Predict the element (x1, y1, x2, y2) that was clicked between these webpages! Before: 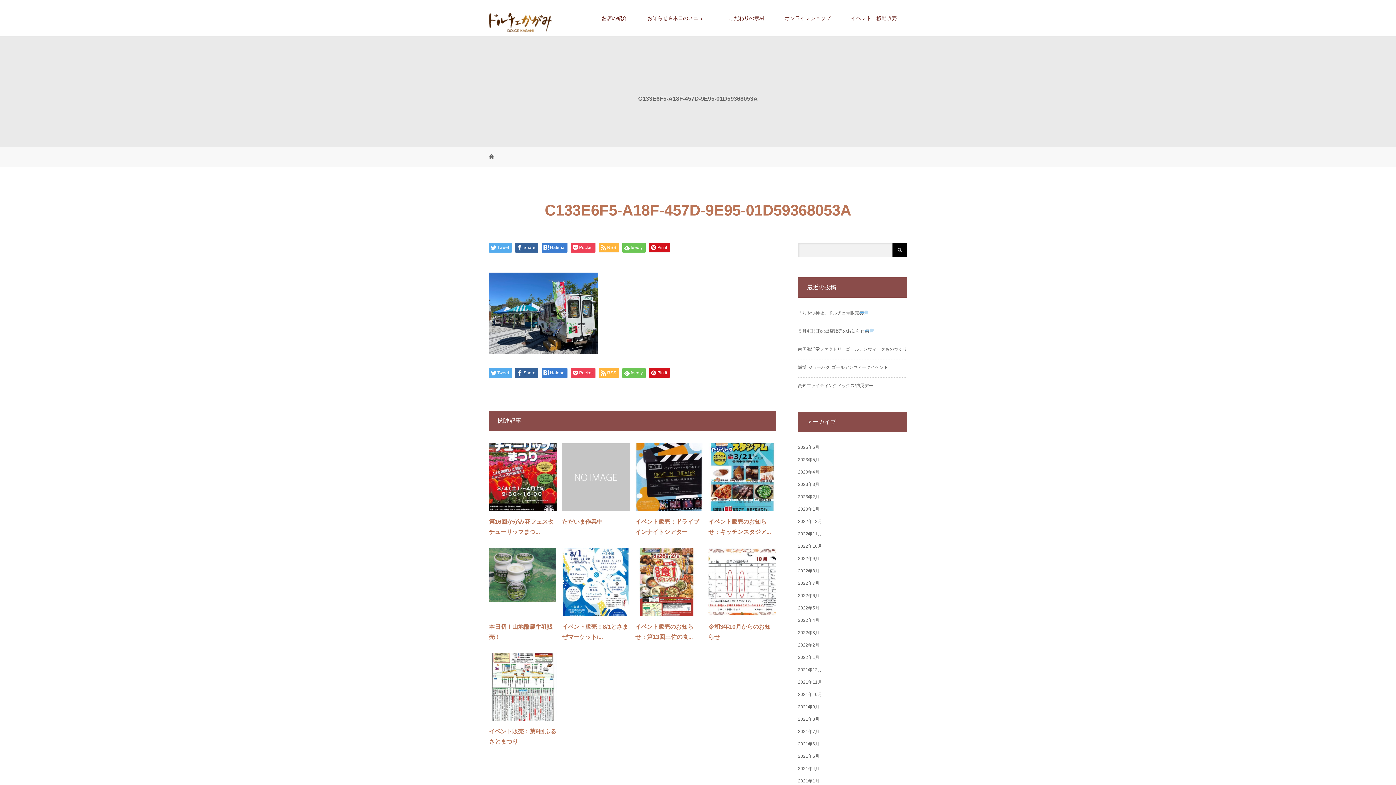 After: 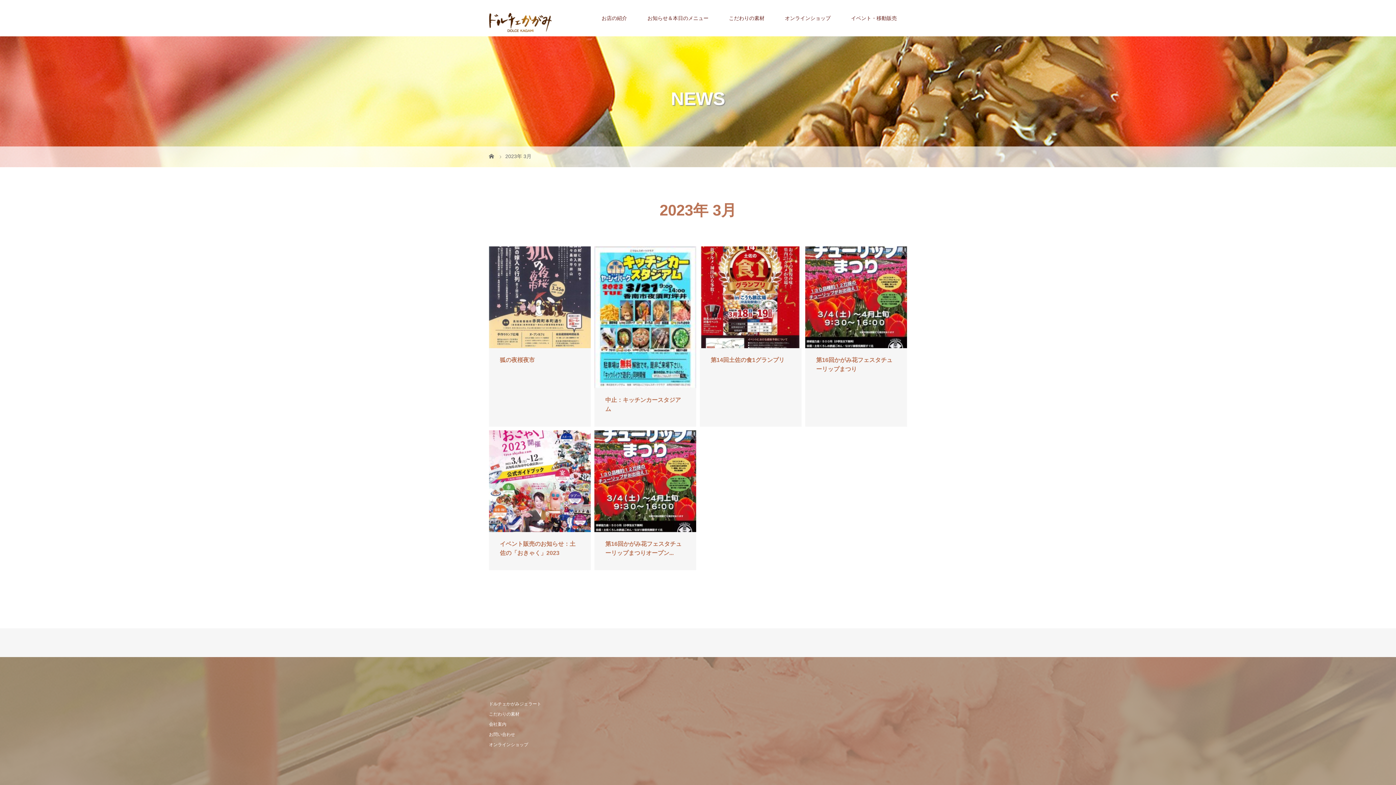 Action: label: 2023年3月 bbox: (798, 482, 819, 487)